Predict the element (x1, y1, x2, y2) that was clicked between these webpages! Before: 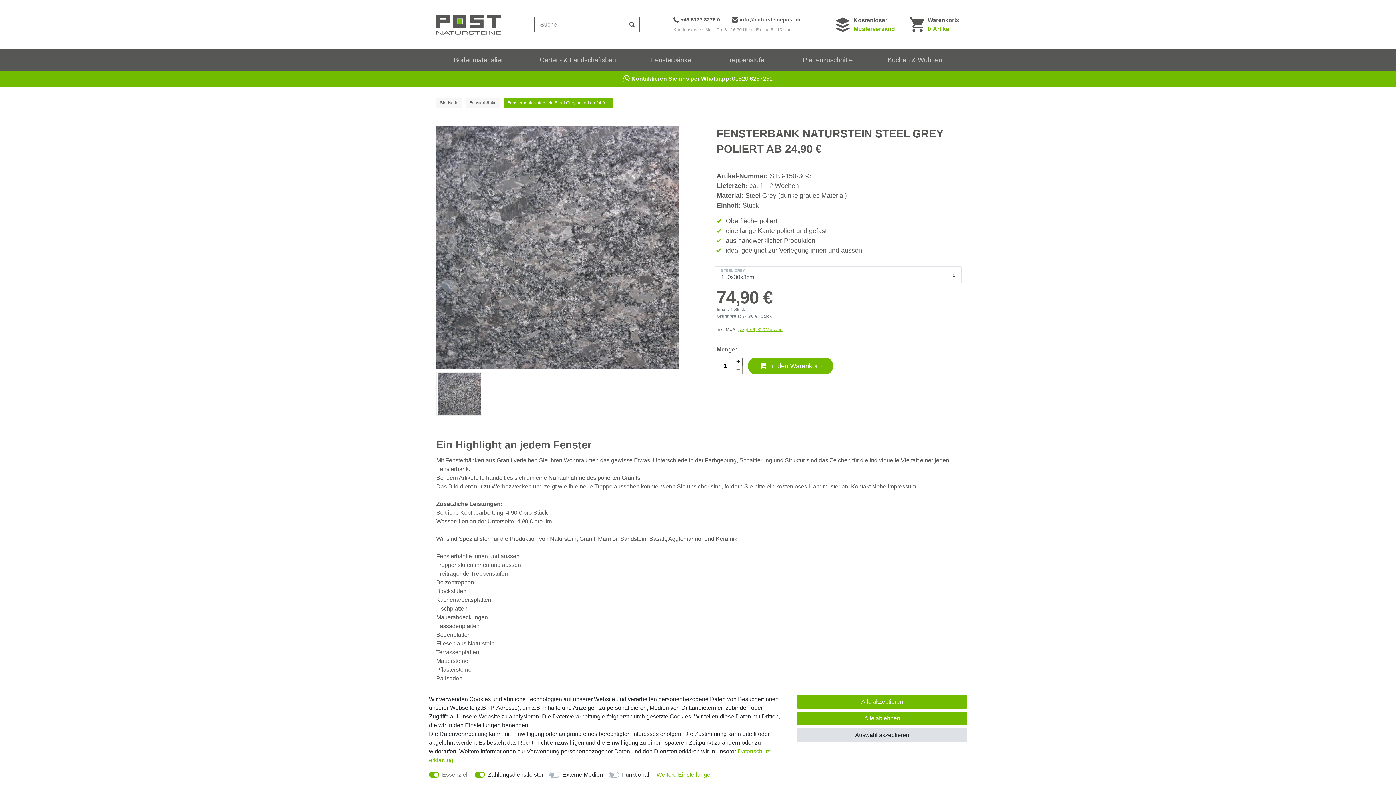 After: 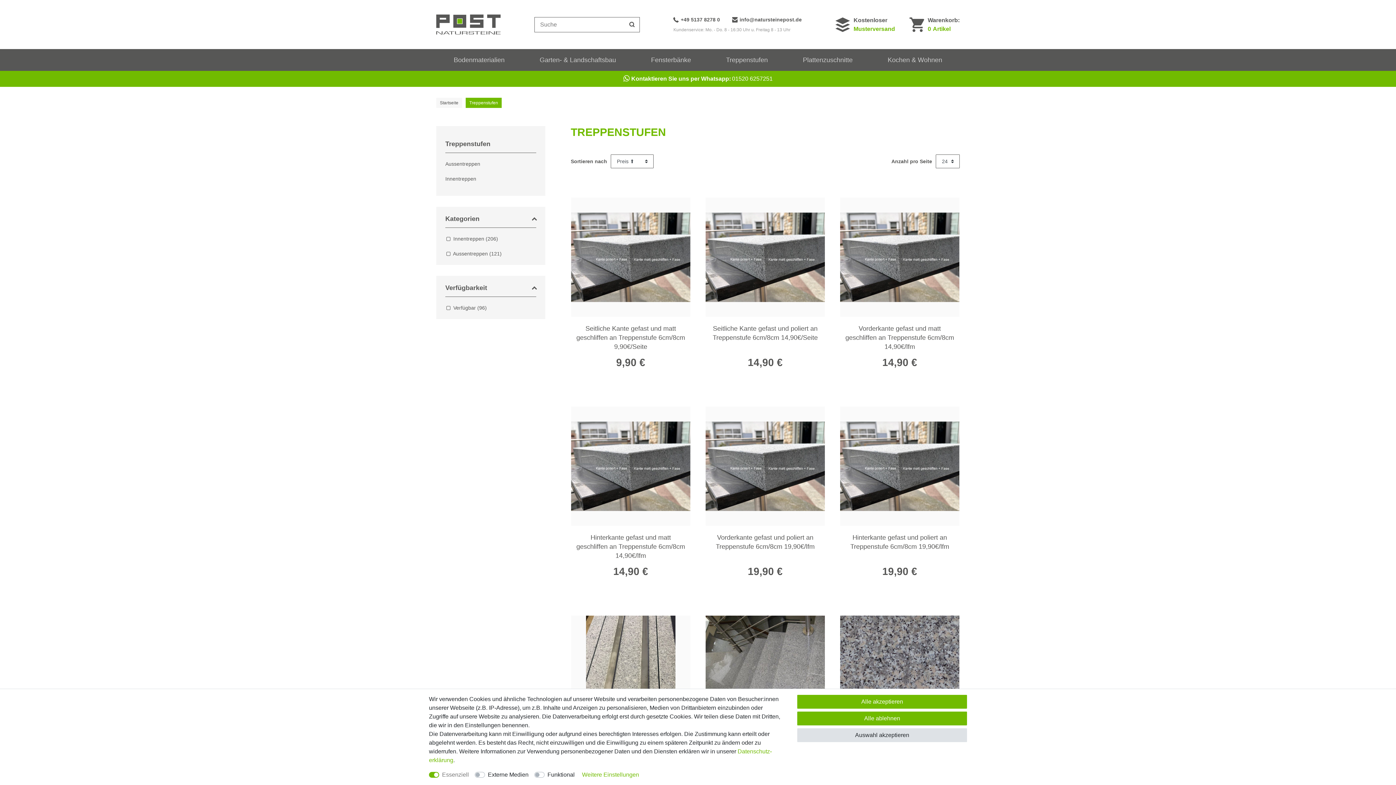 Action: bbox: (708, 49, 785, 70) label: Treppenstufen